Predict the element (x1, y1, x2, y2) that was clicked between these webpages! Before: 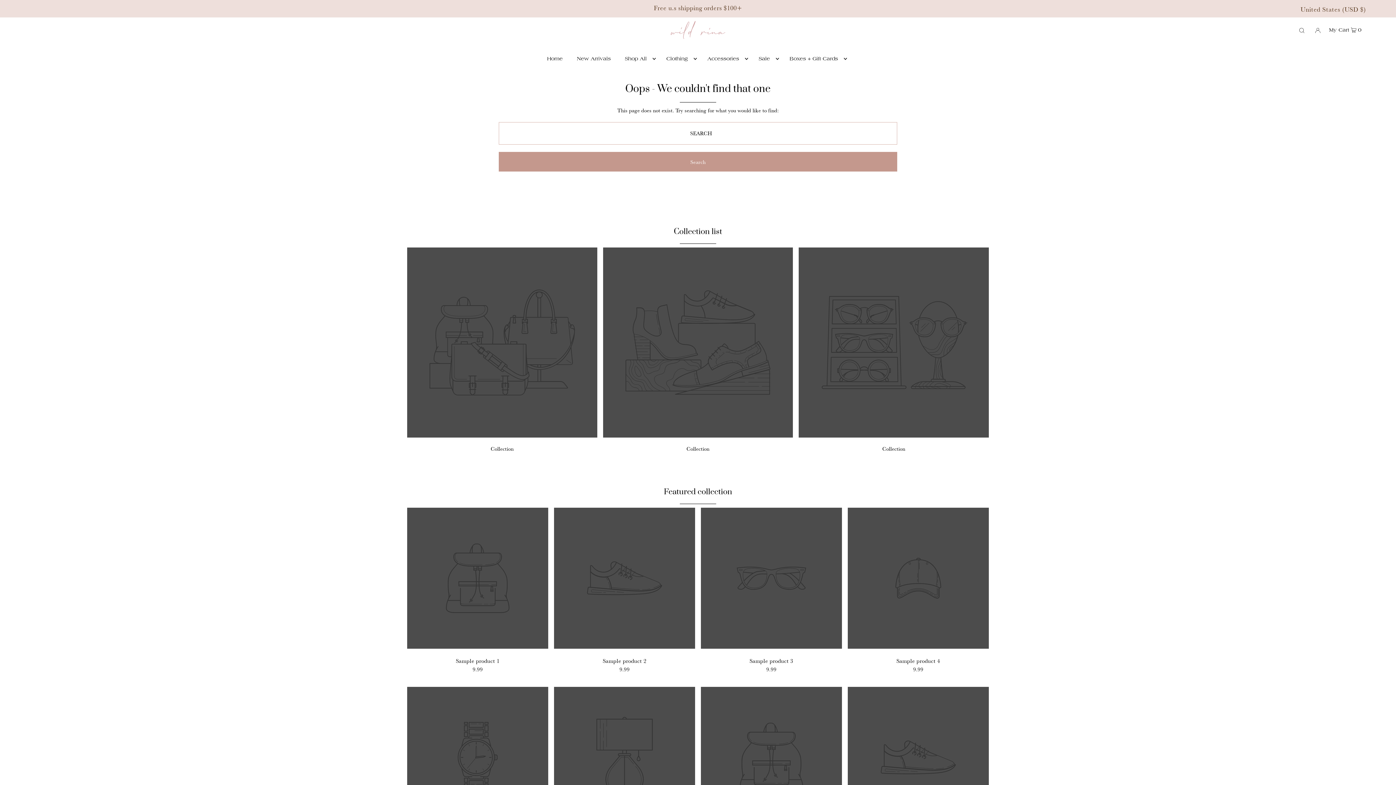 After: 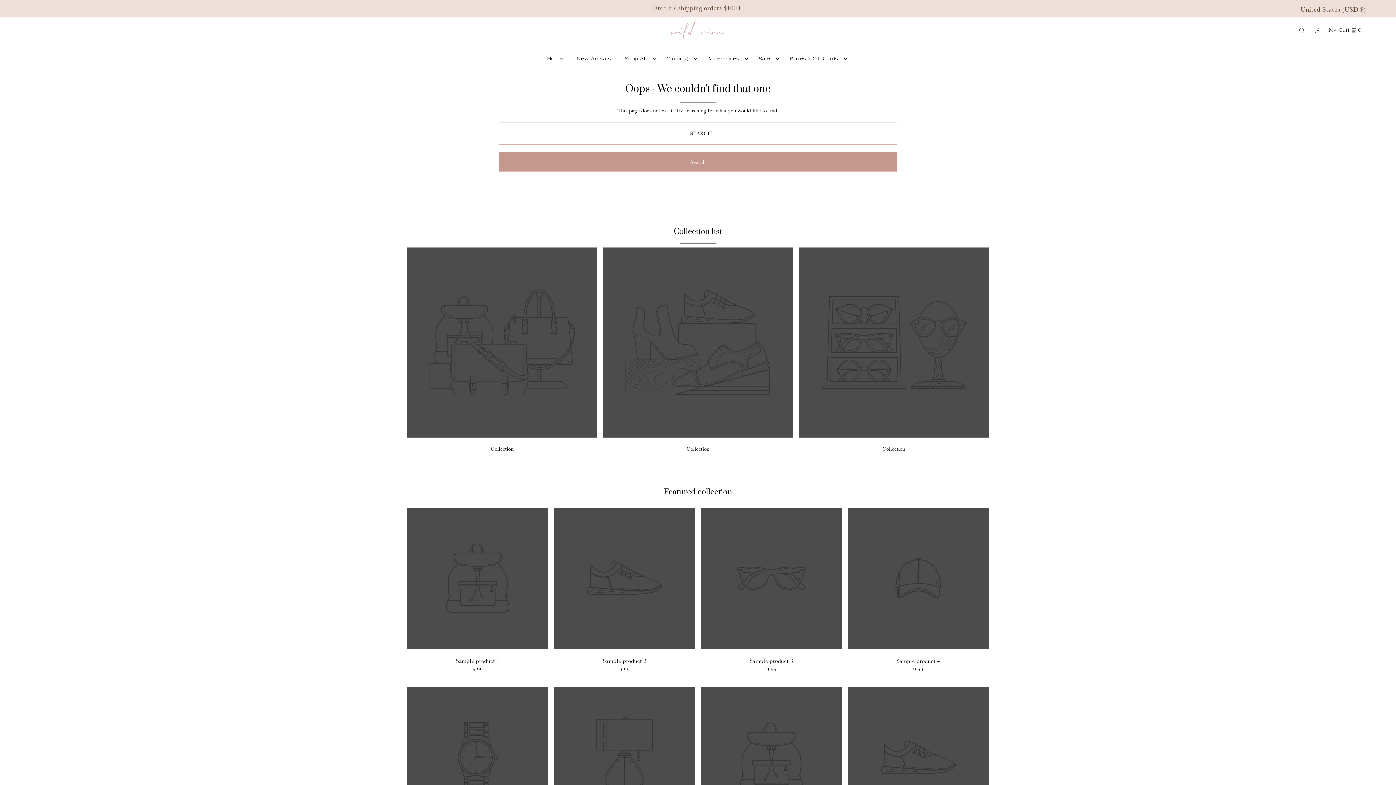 Action: label: Featured collection bbox: (664, 487, 732, 497)